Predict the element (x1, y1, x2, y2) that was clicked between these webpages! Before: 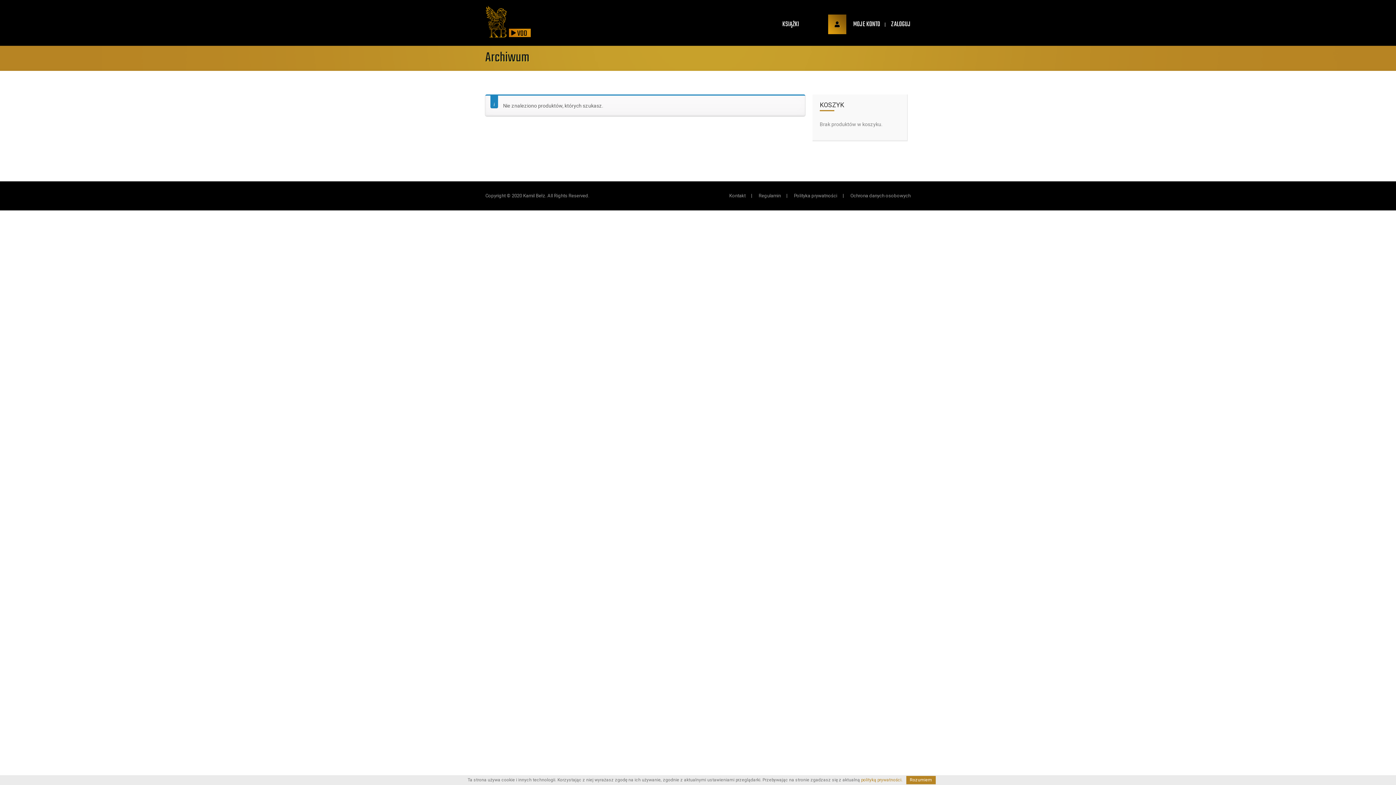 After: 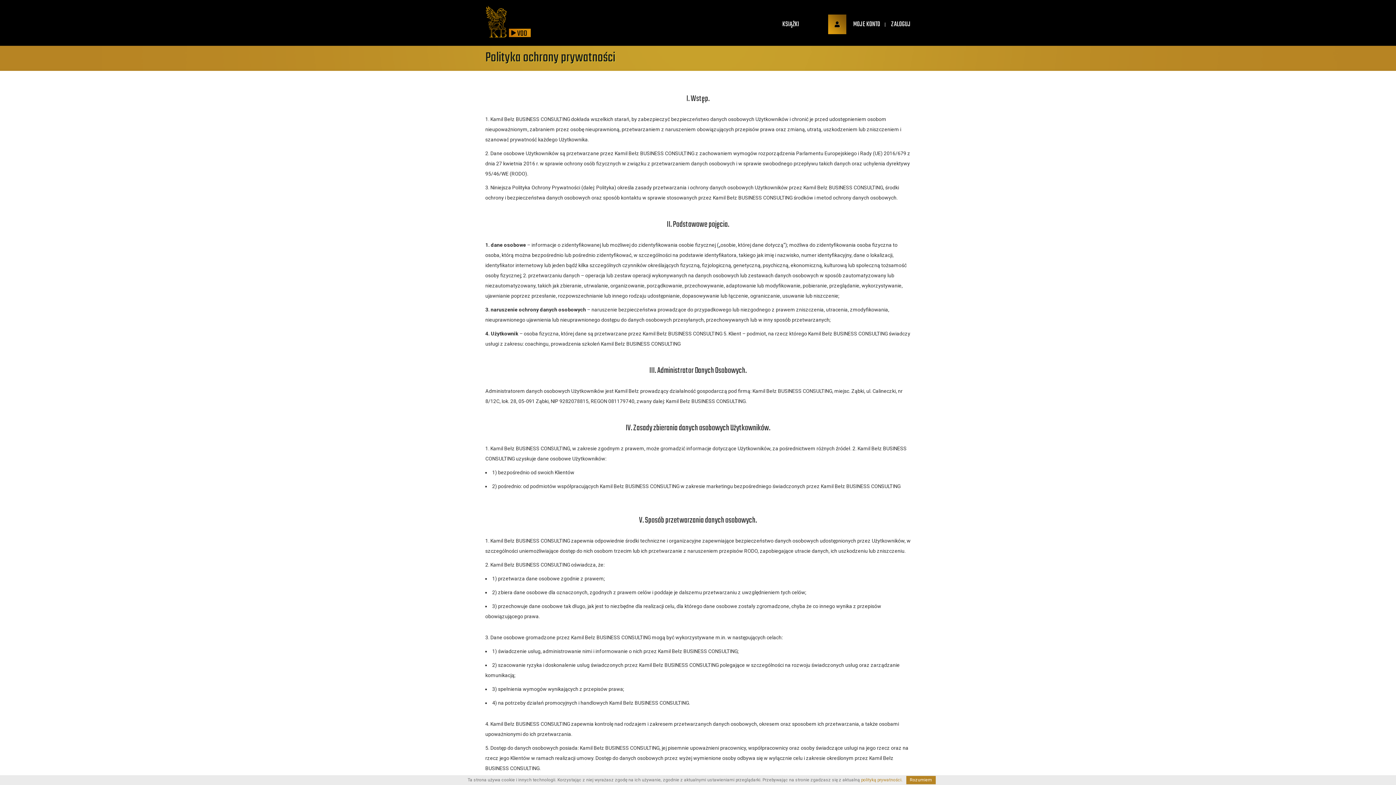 Action: bbox: (861, 777, 902, 782) label: polityką prywatności.